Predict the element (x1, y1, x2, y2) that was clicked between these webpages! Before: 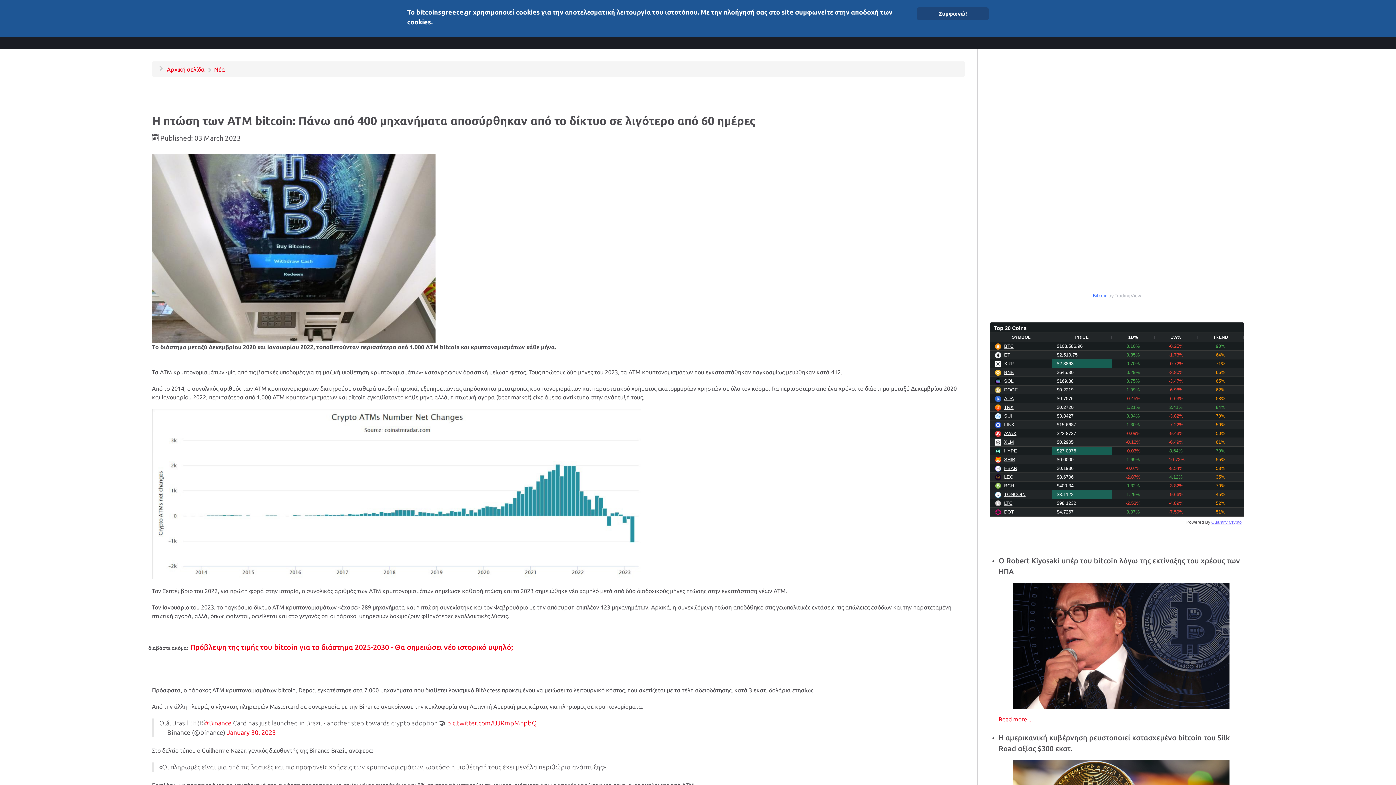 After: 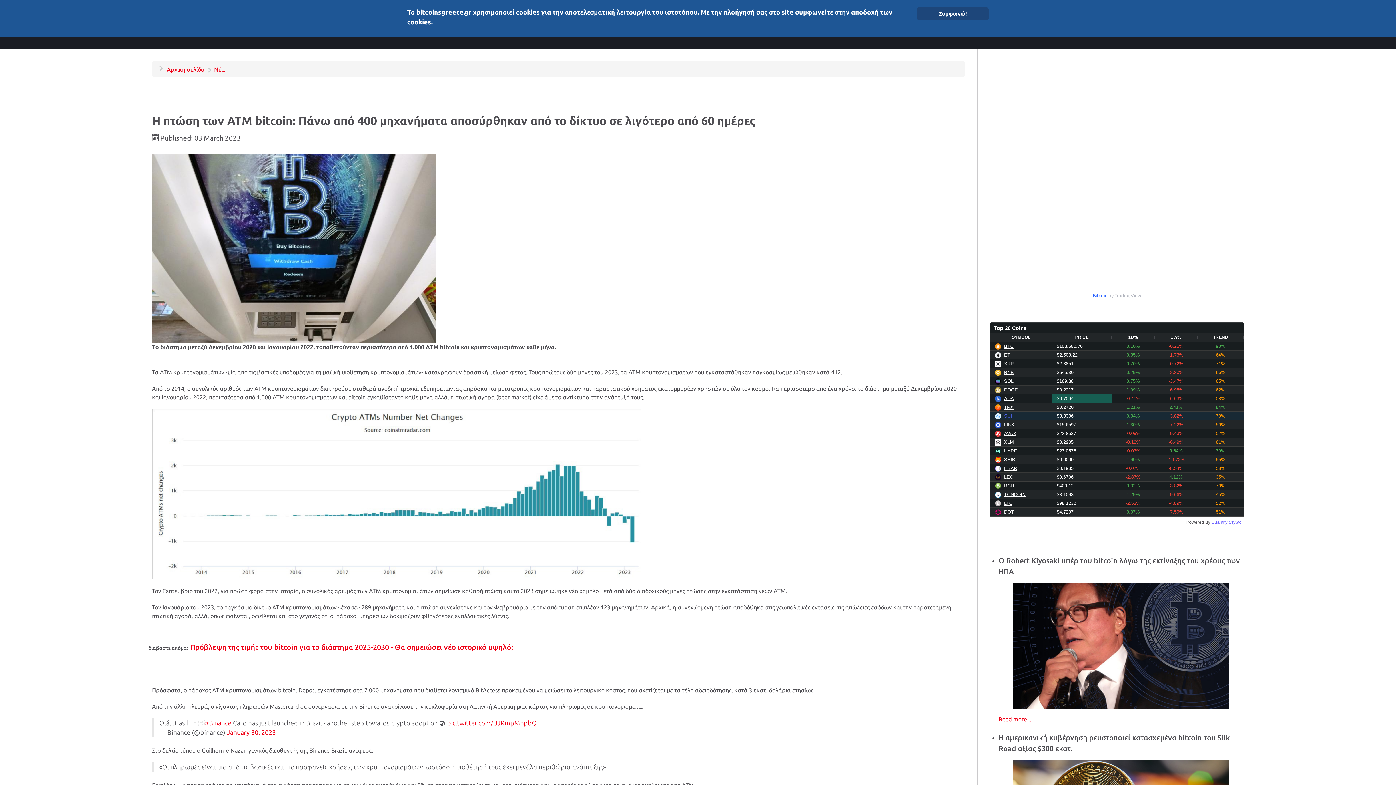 Action: label: SUI bbox: (1004, 413, 1012, 418)